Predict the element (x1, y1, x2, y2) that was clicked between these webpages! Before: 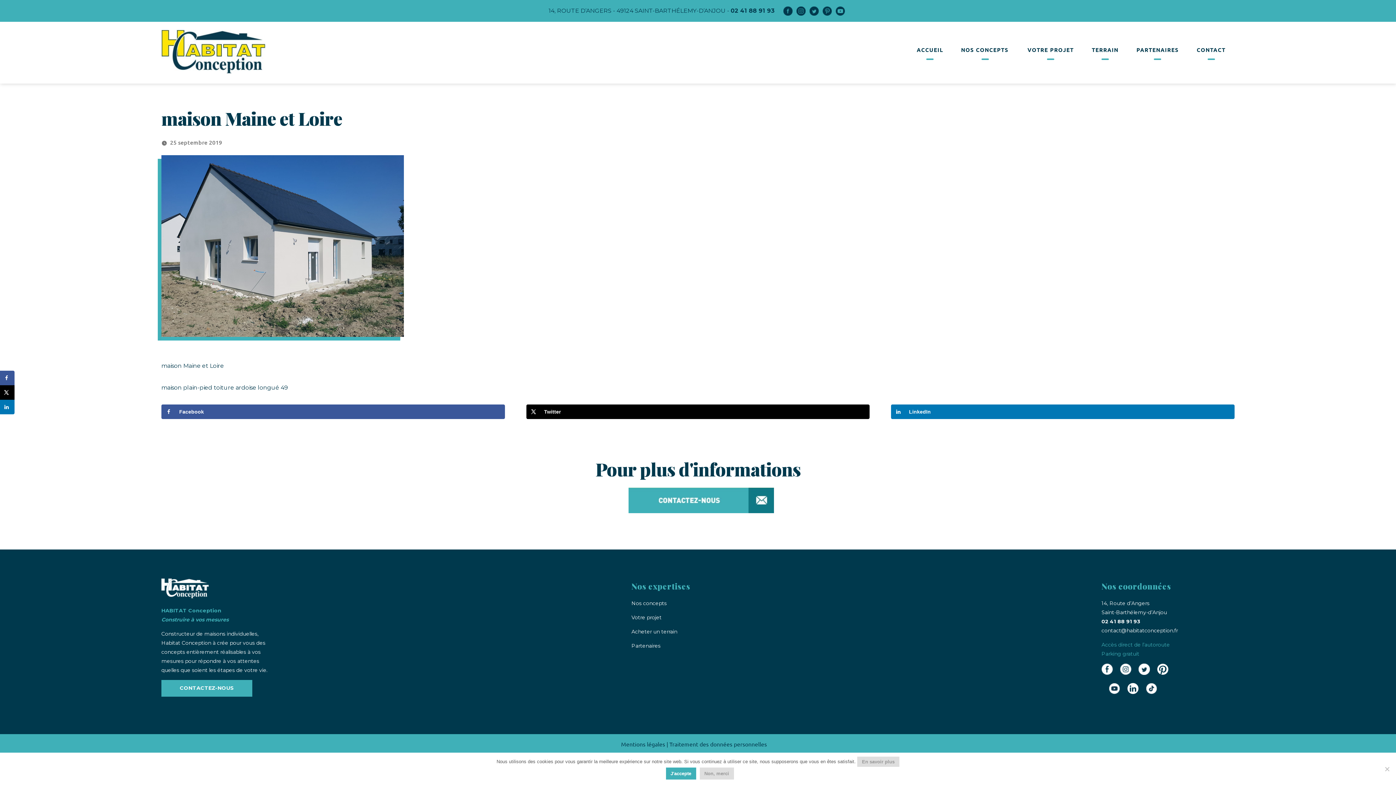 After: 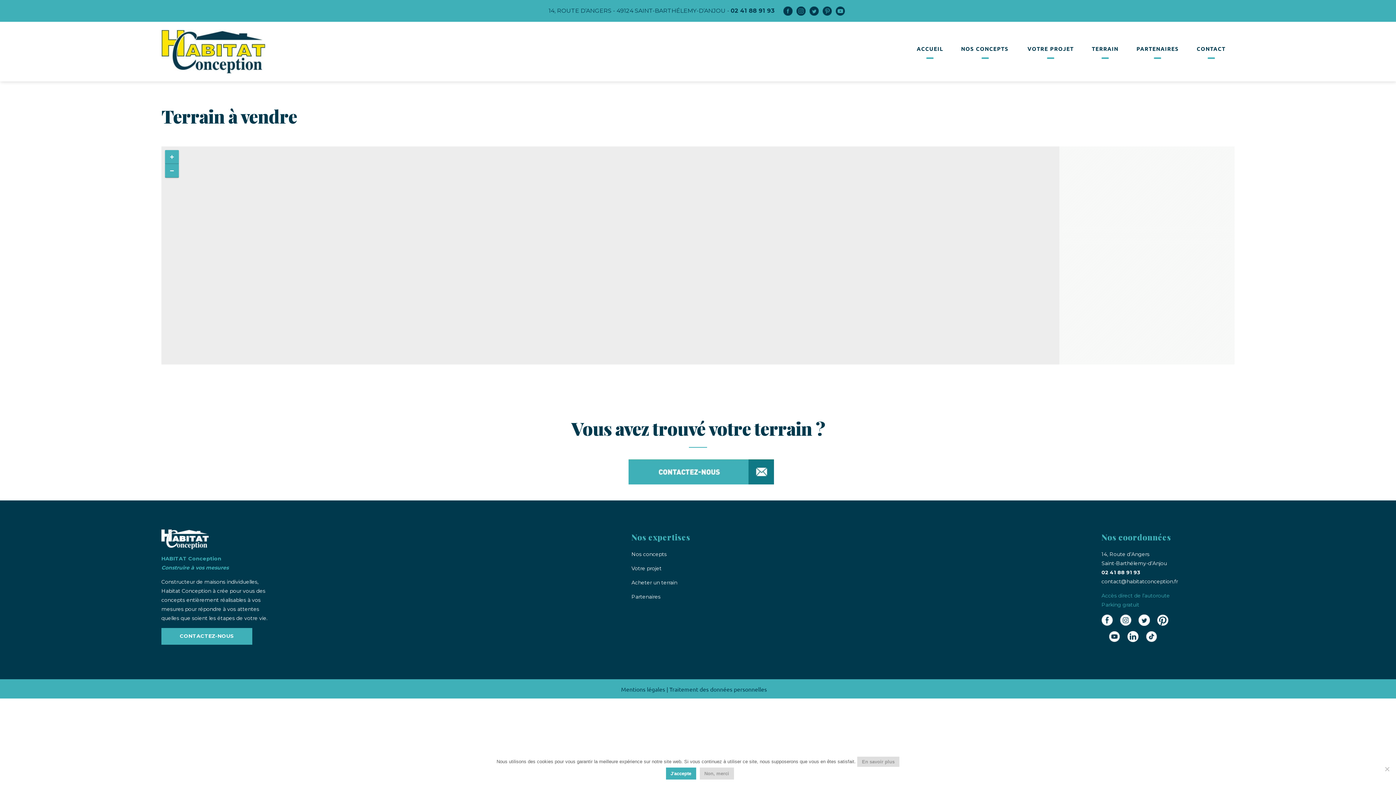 Action: label: Acheter un terrain bbox: (631, 627, 677, 636)